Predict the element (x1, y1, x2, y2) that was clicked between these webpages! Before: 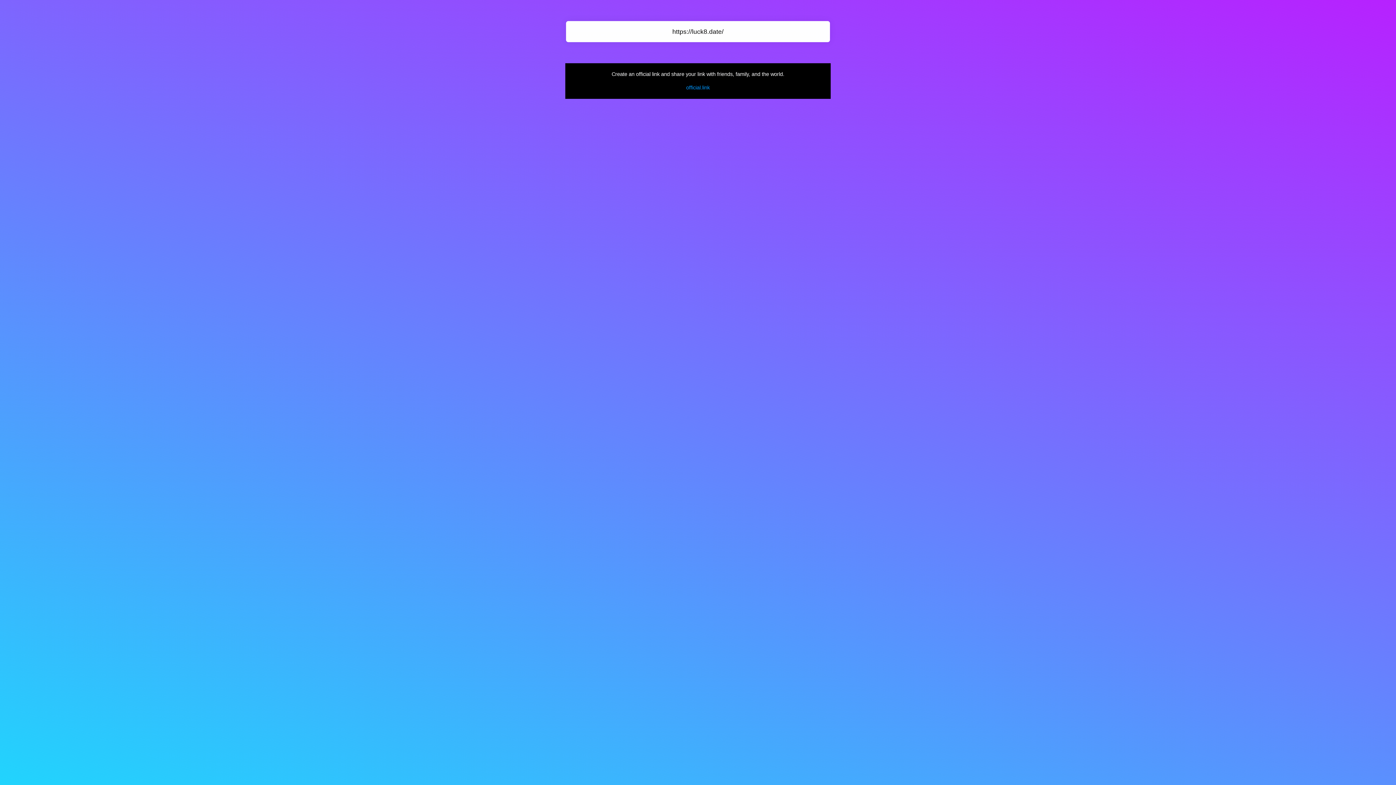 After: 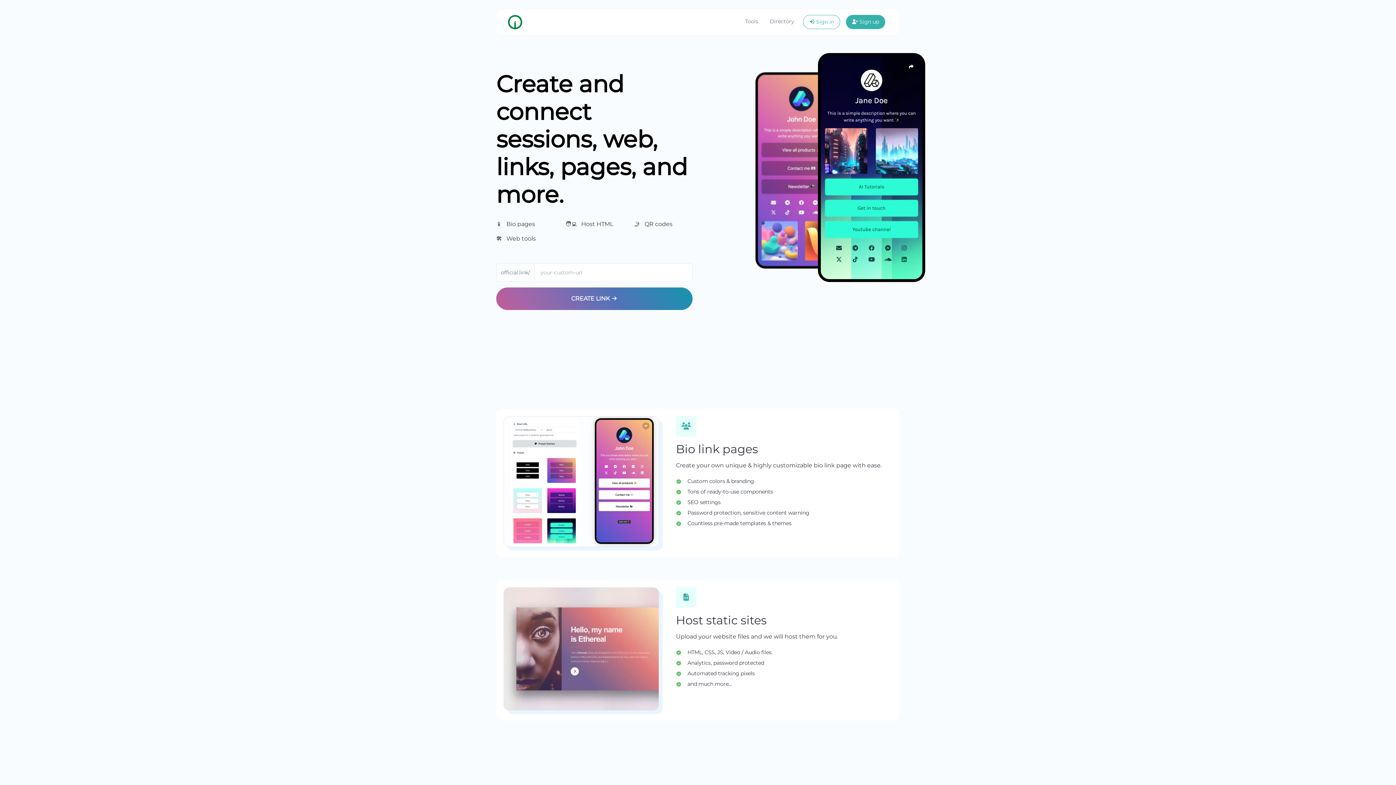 Action: bbox: (686, 84, 710, 90) label: official.link